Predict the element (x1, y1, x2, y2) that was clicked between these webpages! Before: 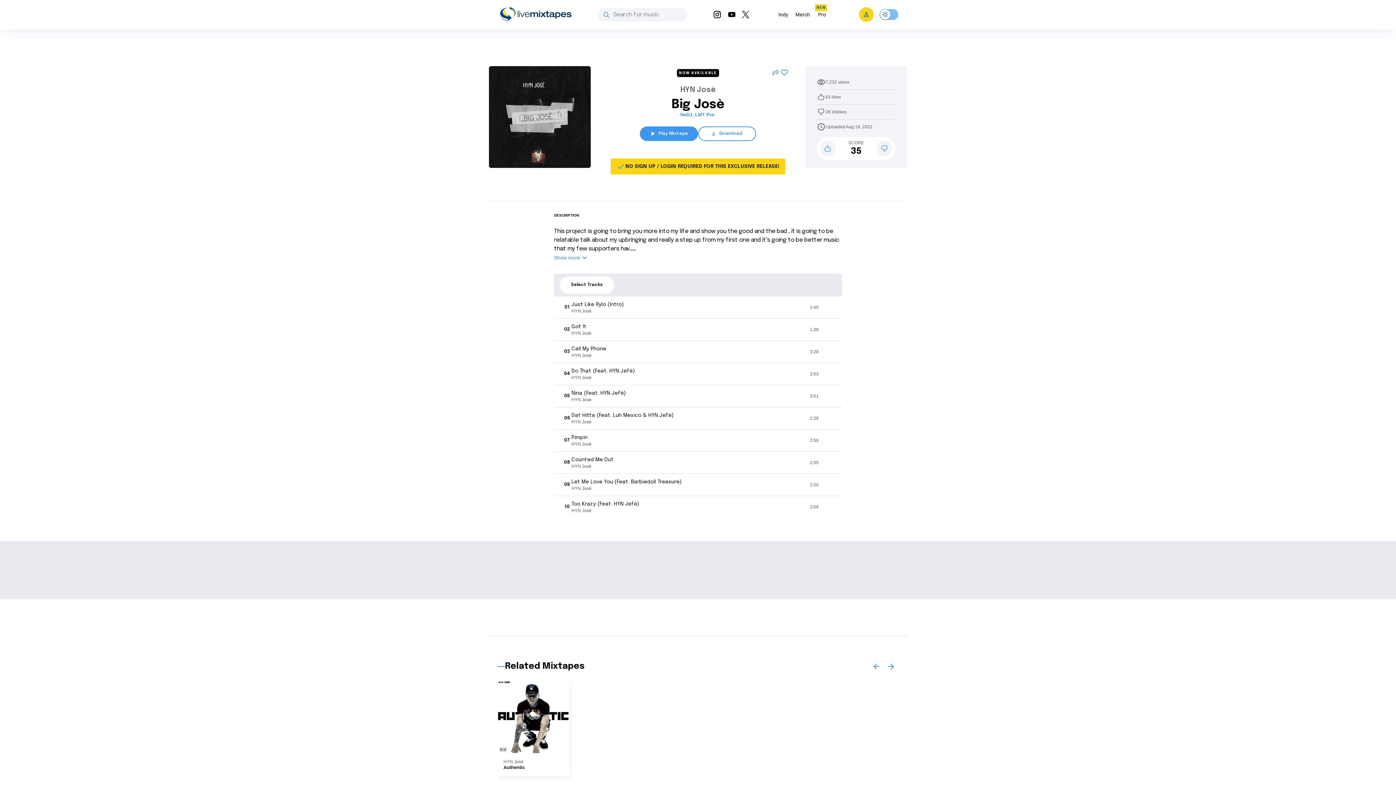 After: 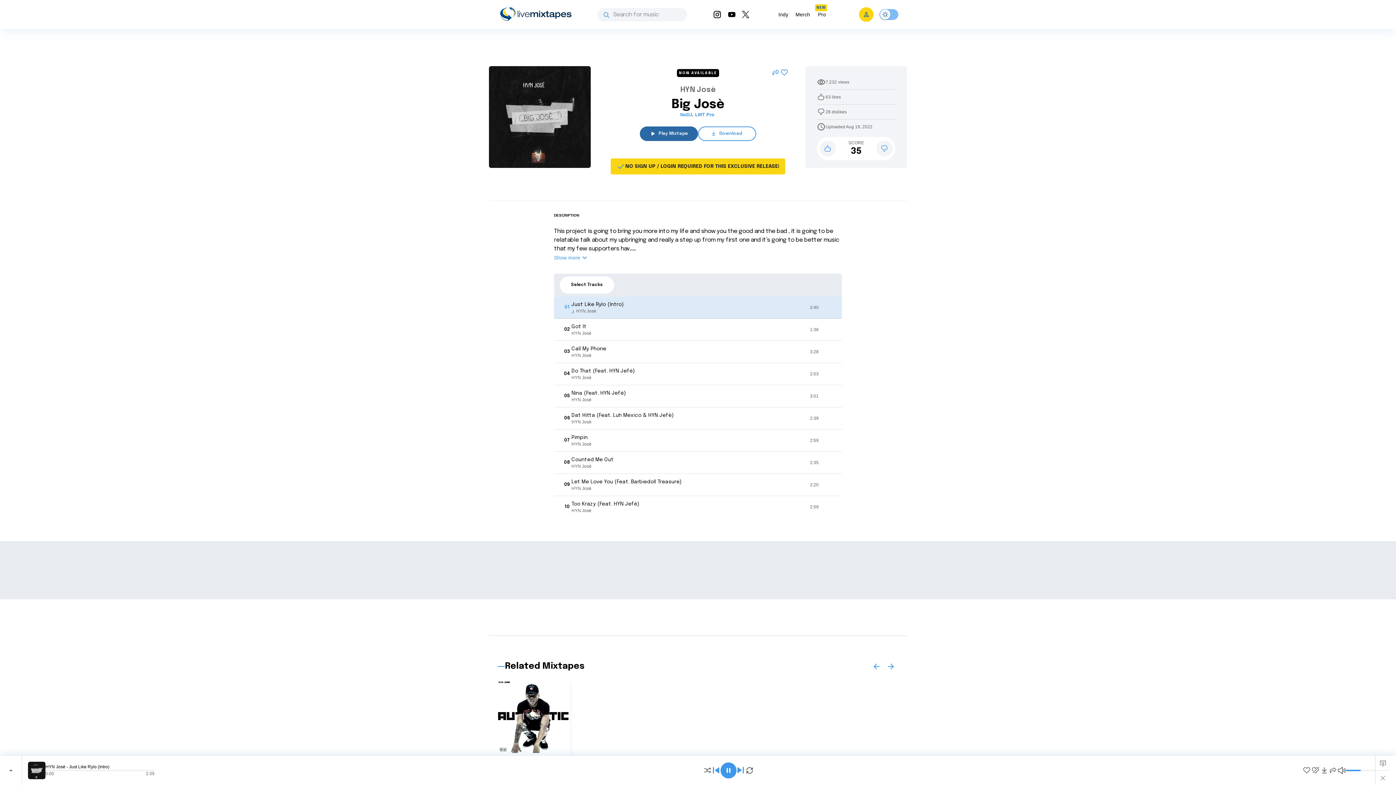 Action: bbox: (640, 126, 698, 141) label: Play Mixtape